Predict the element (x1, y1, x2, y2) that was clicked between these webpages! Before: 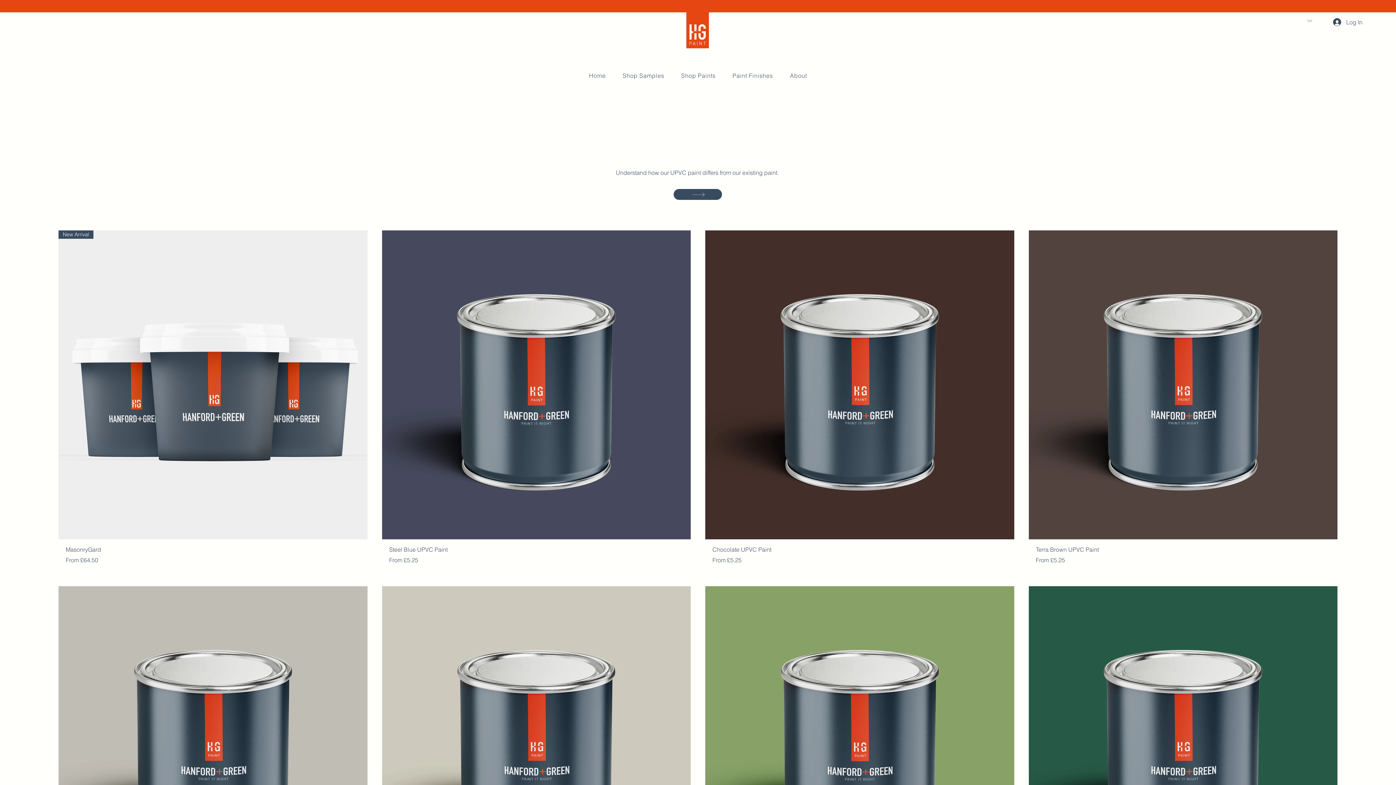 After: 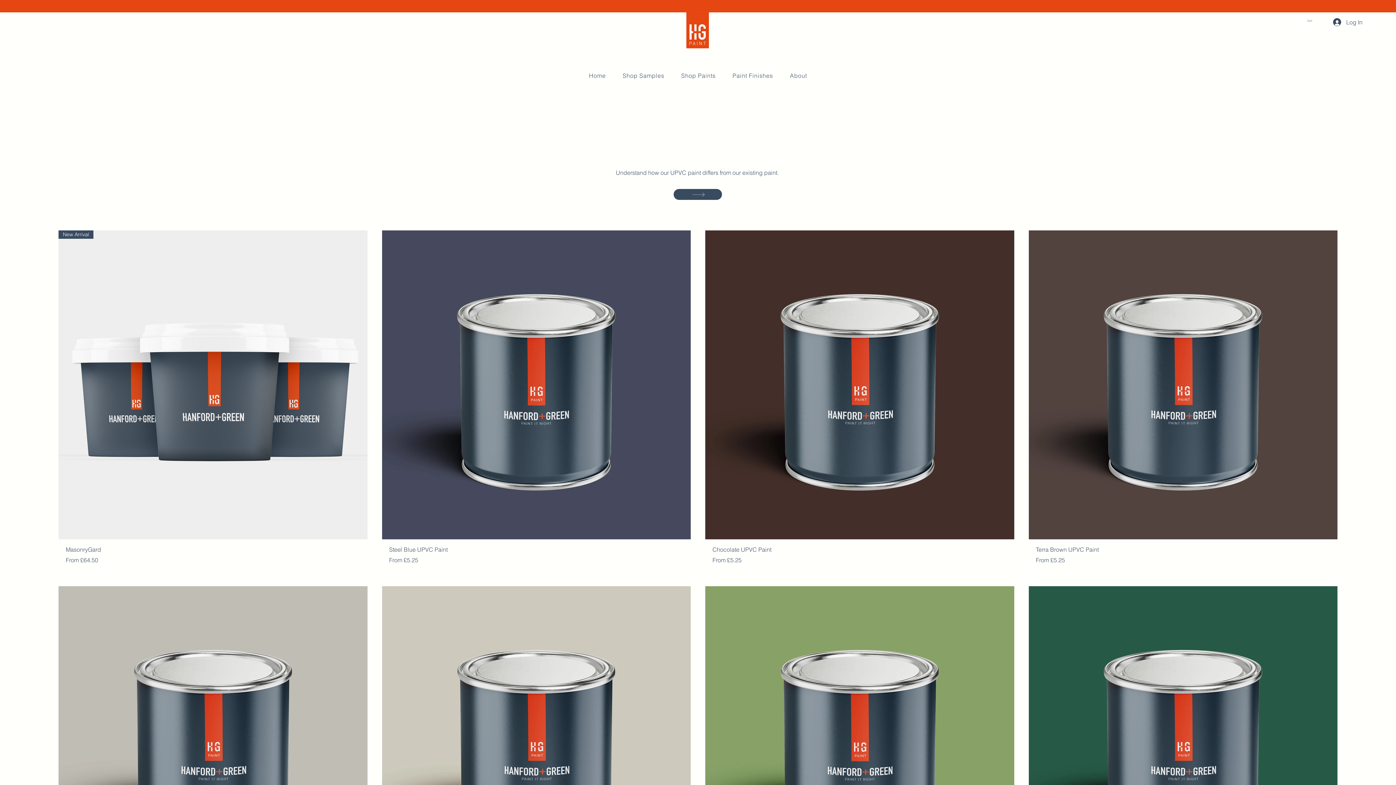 Action: label: About bbox: (783, 68, 814, 82)